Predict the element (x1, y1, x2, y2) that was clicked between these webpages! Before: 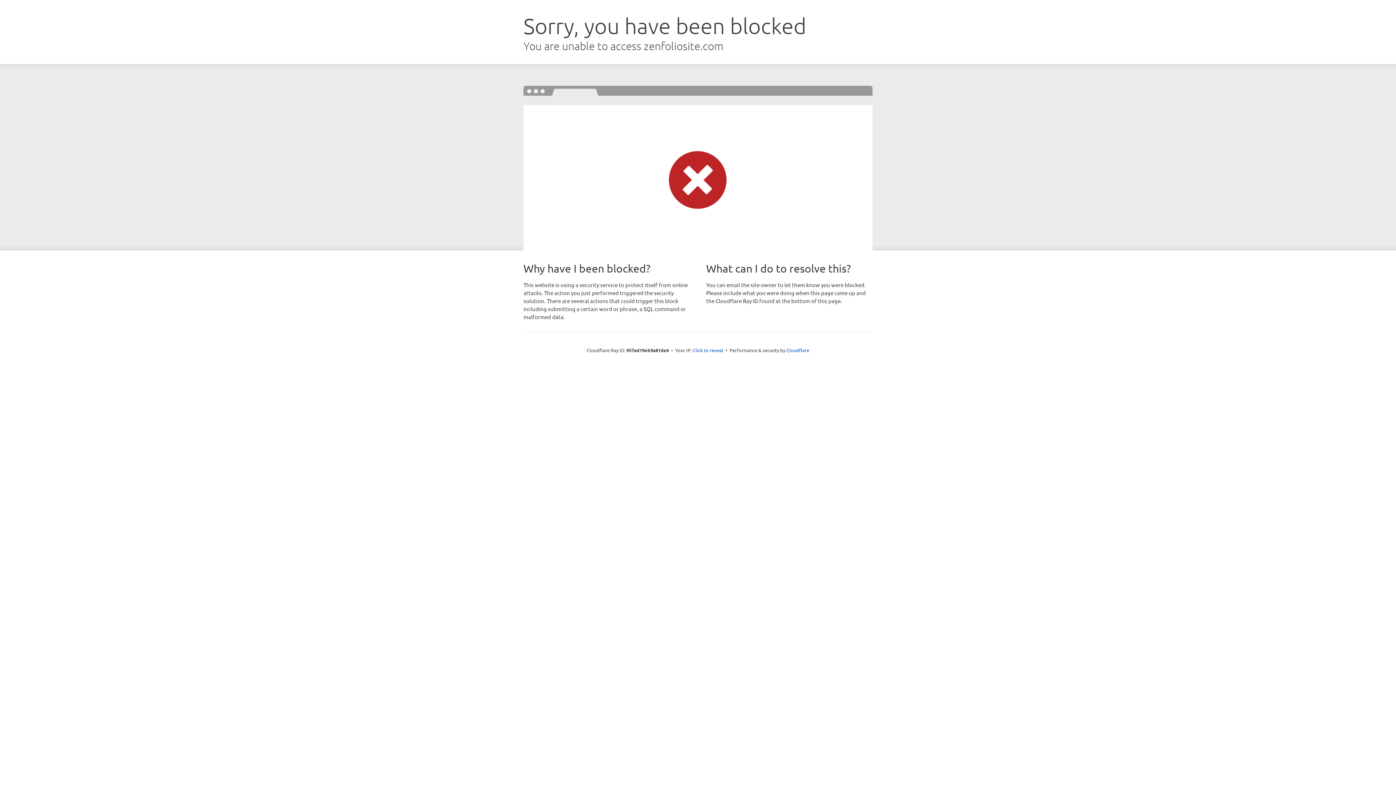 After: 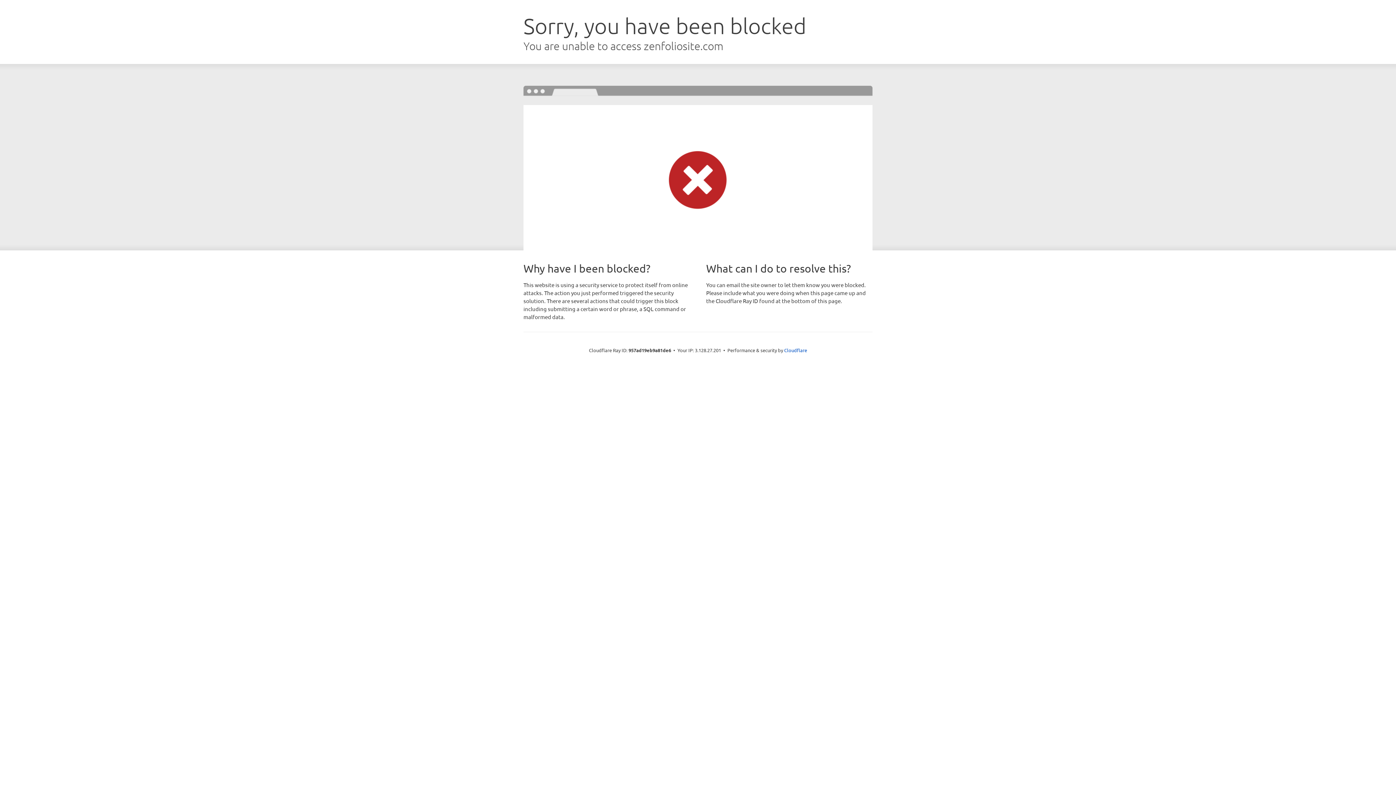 Action: bbox: (692, 346, 723, 353) label: Click to reveal